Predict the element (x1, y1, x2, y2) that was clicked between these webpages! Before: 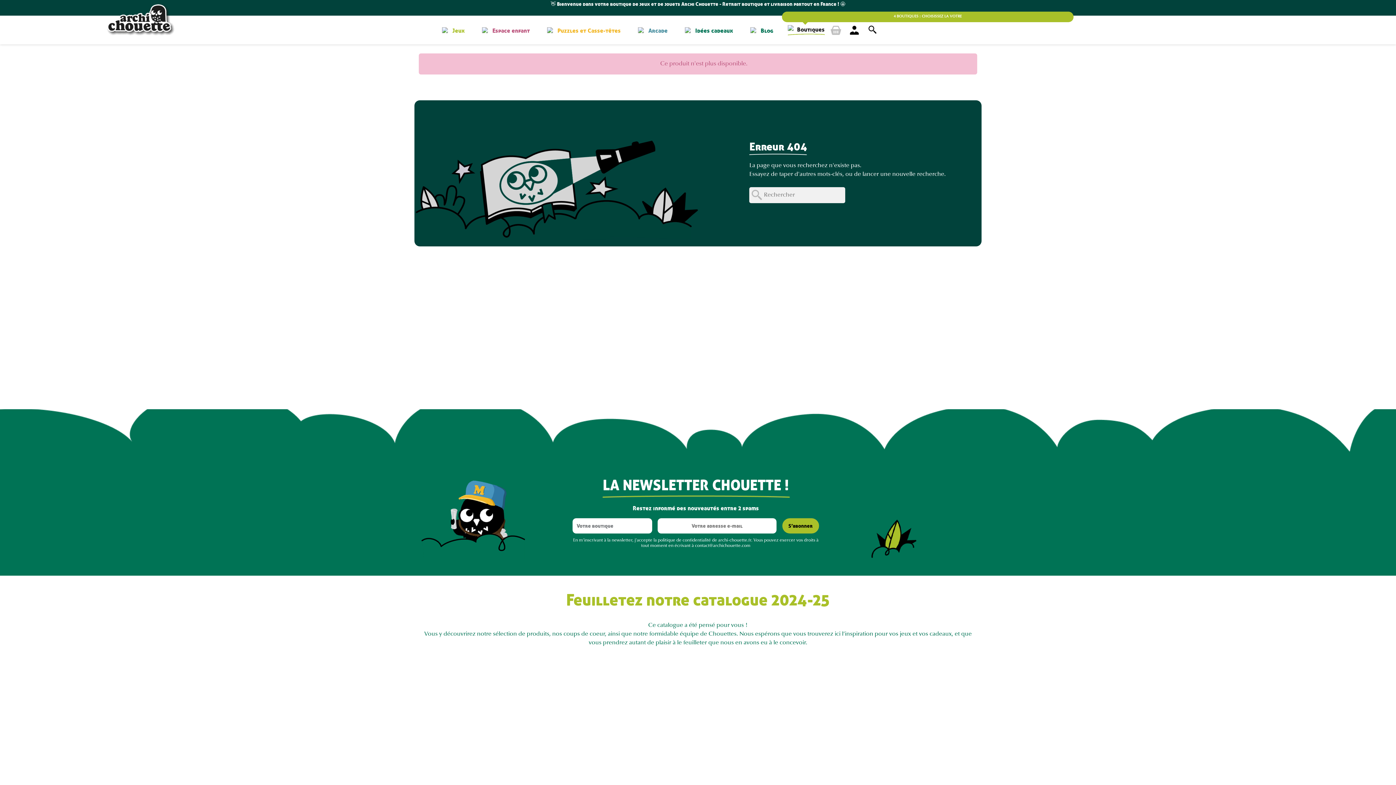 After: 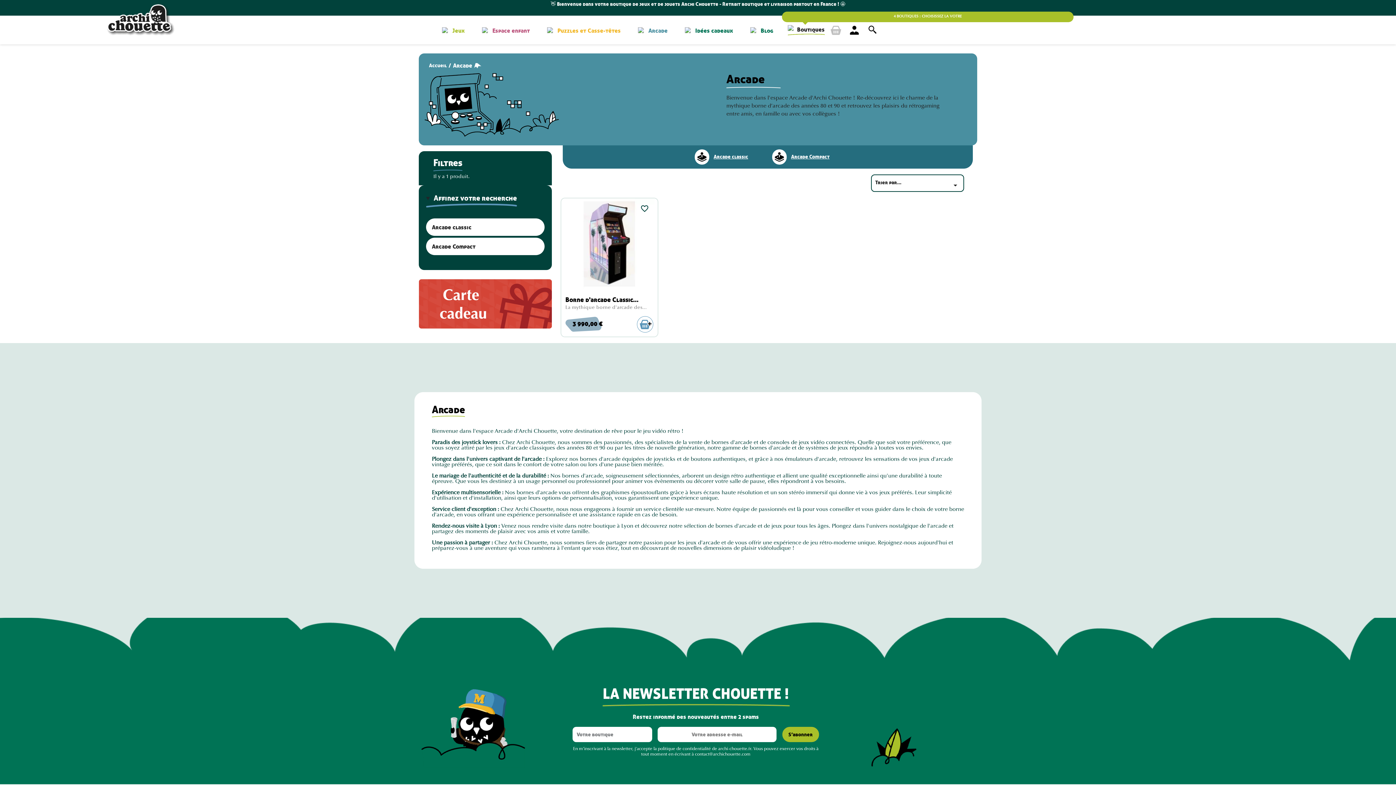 Action: bbox: (635, 23, 670, 37) label:  Arcade